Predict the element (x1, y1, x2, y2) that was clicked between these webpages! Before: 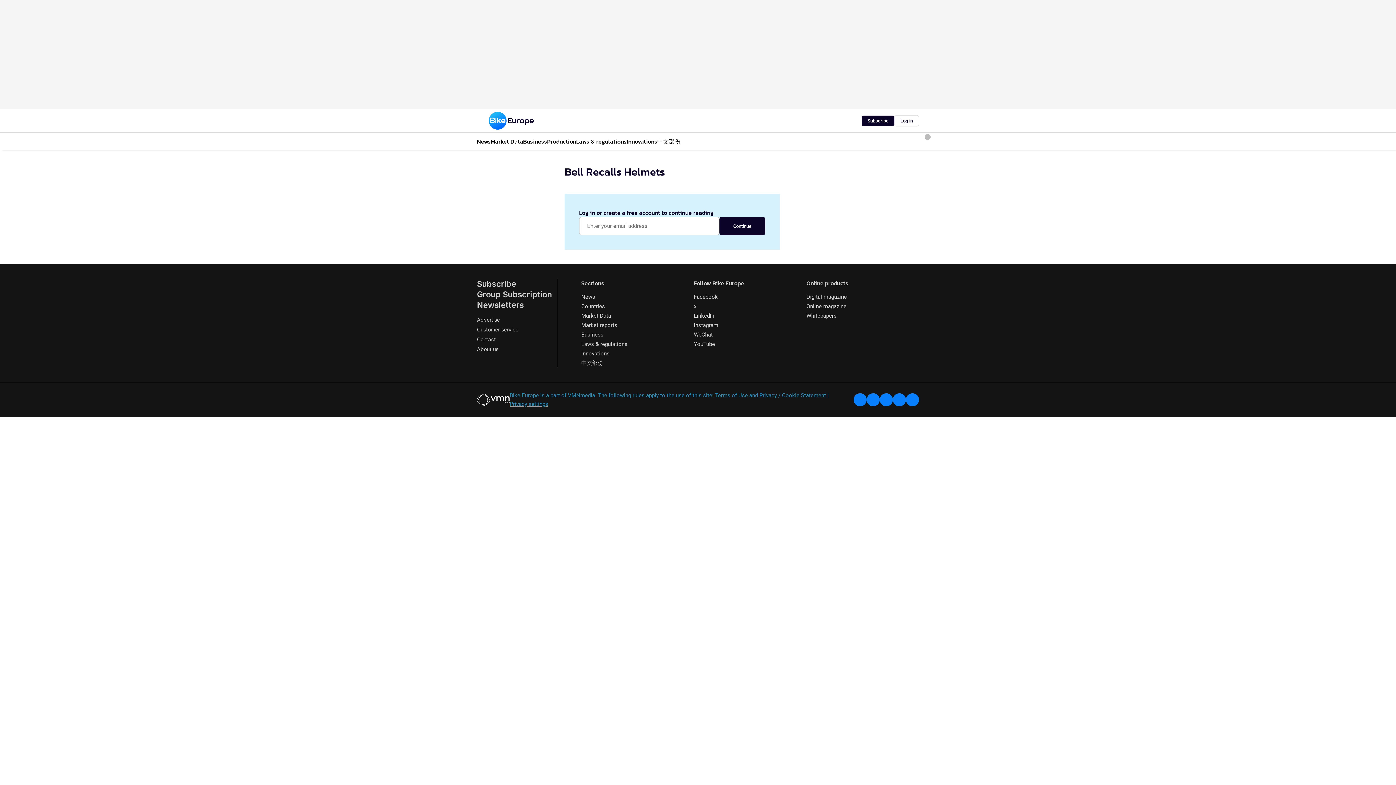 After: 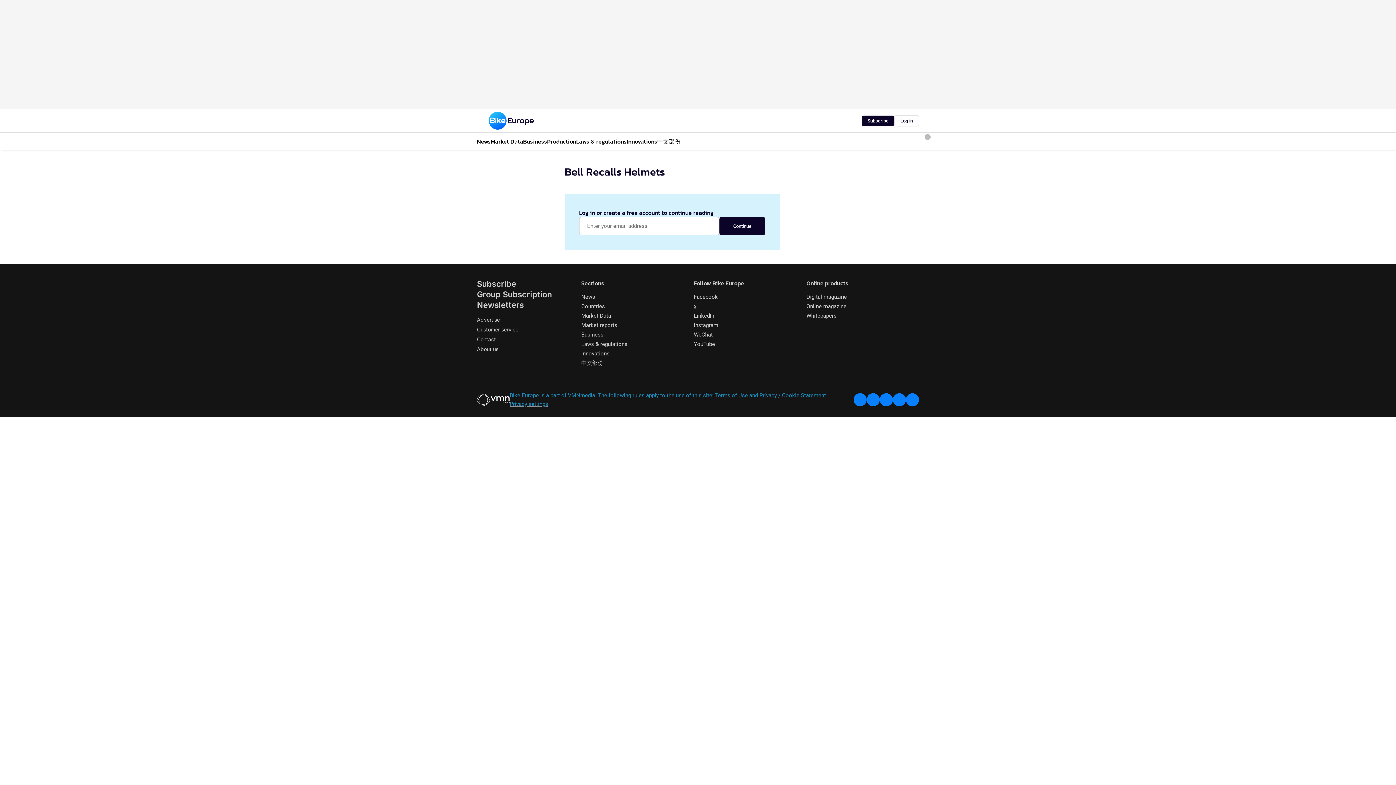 Action: bbox: (694, 303, 696, 309) label: x